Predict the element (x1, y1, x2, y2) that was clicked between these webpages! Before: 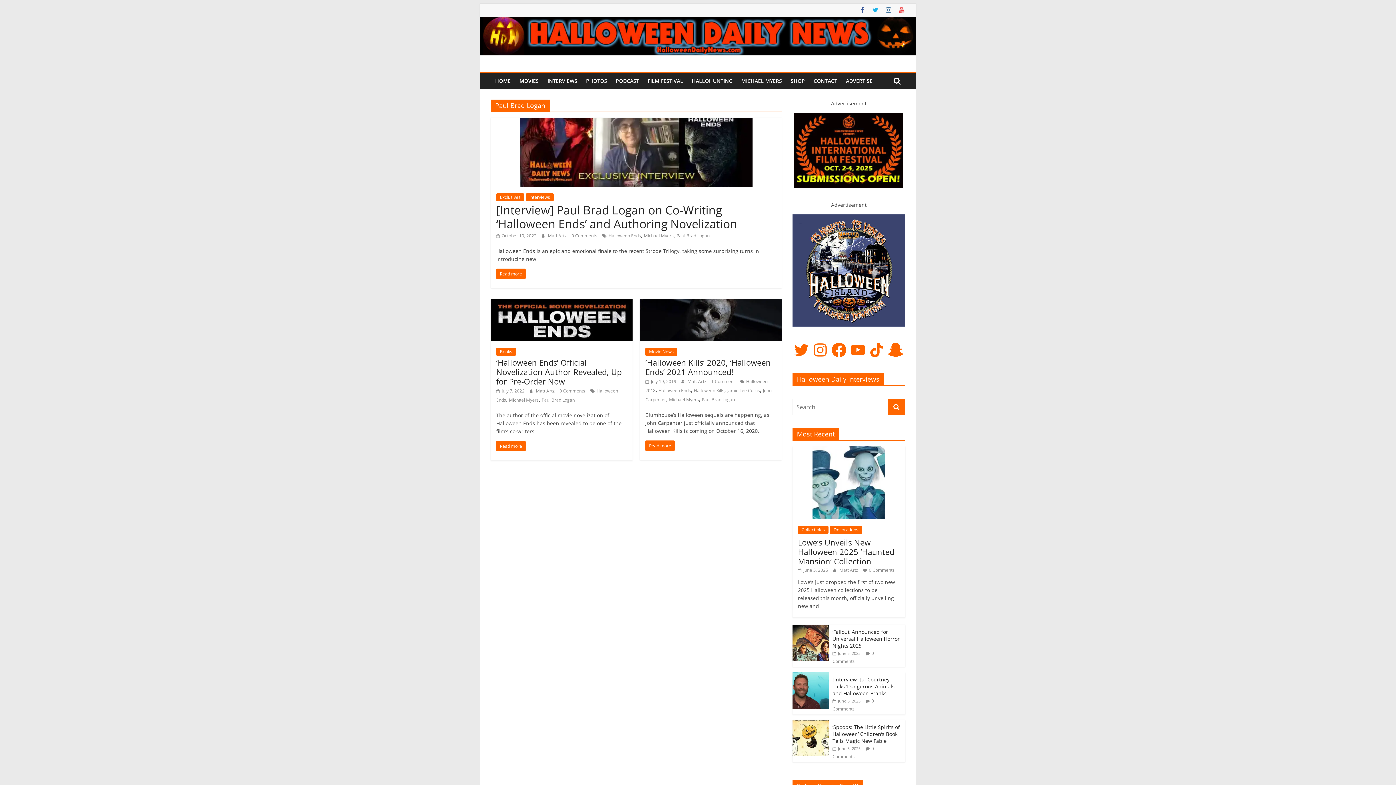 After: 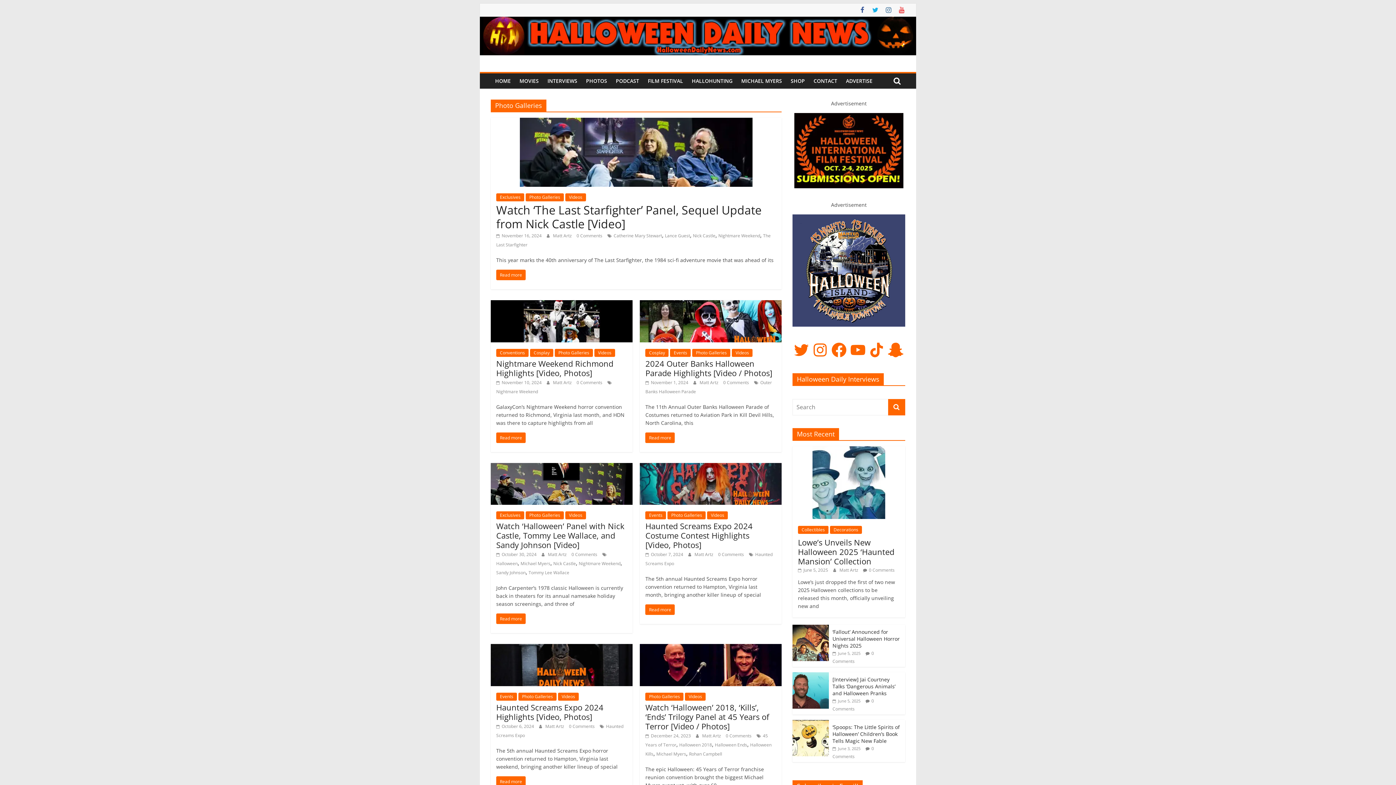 Action: label: PHOTOS bbox: (581, 73, 611, 88)